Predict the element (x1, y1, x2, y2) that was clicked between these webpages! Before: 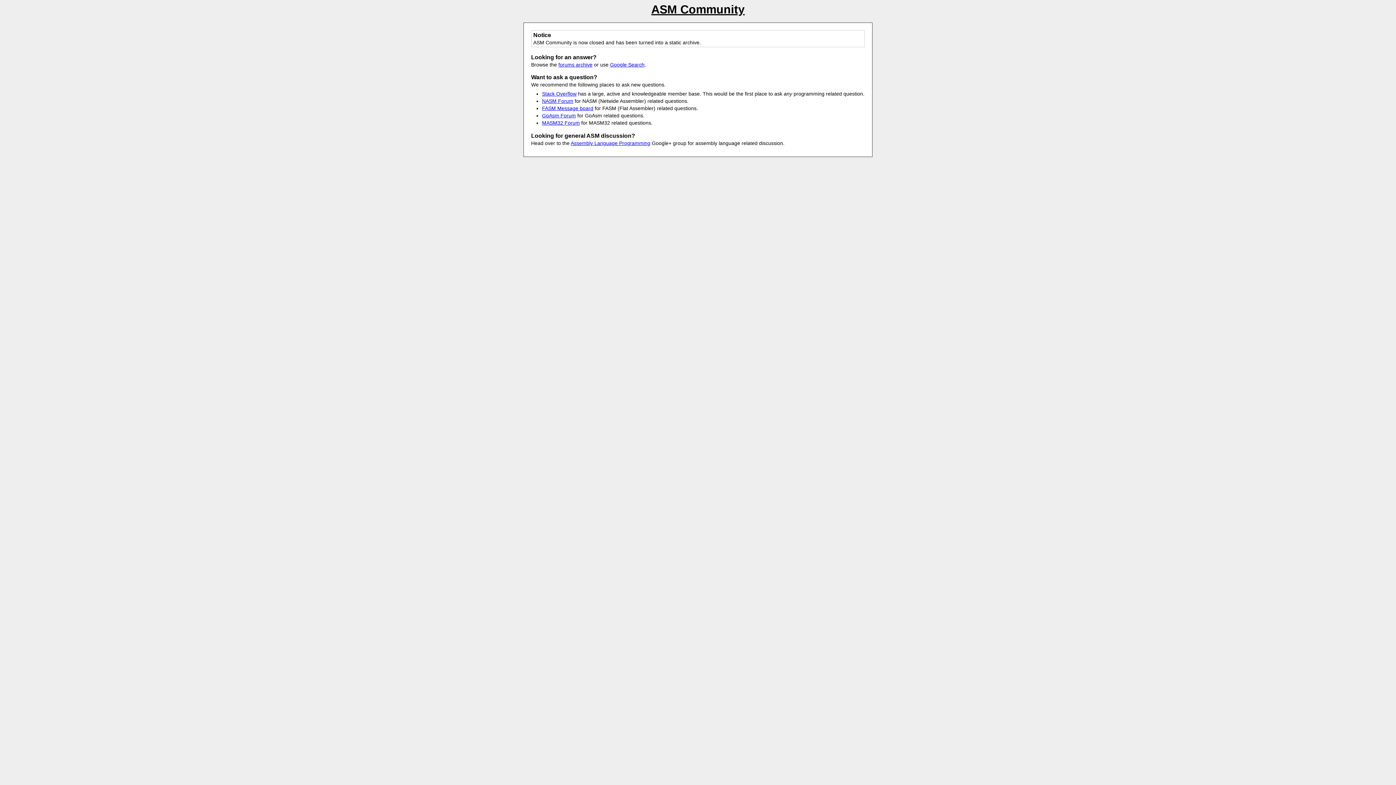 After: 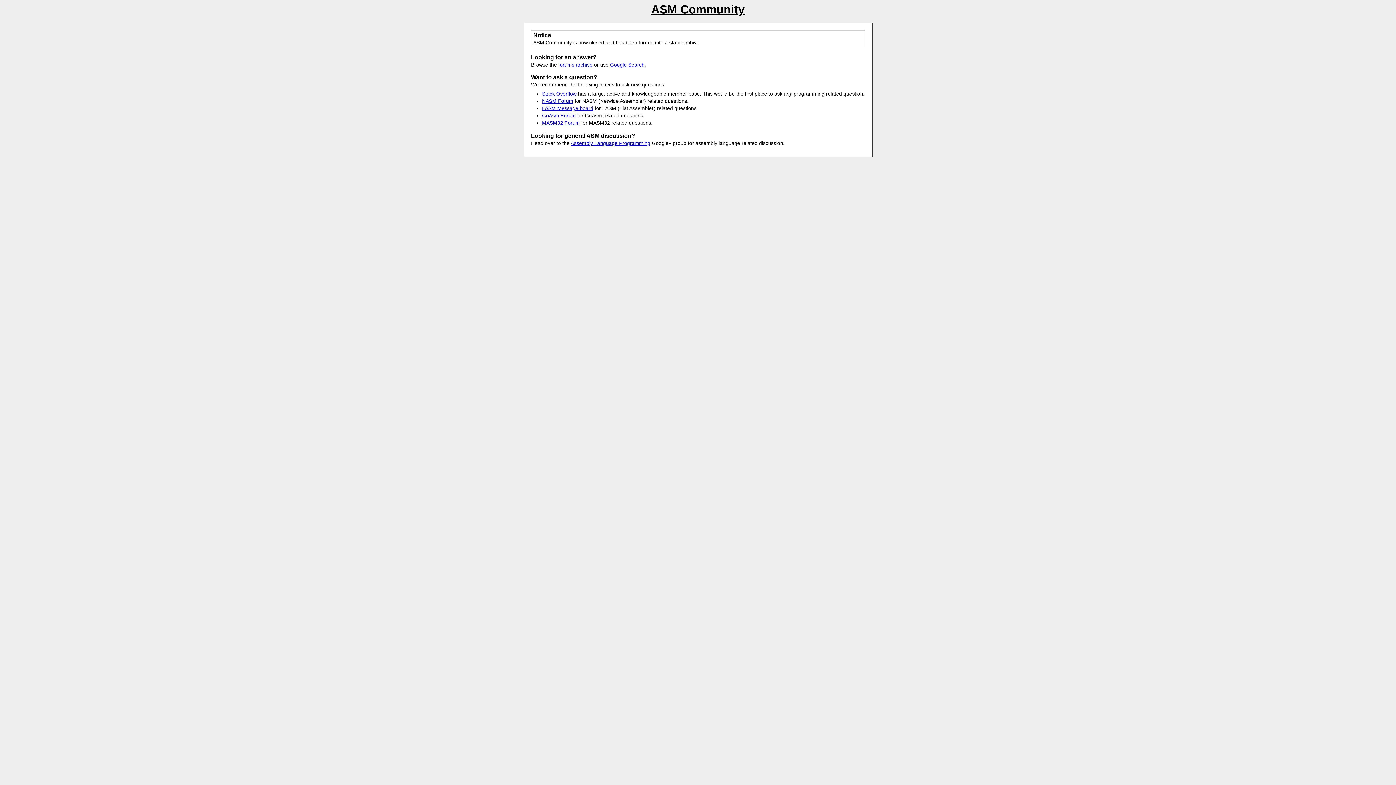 Action: bbox: (542, 90, 576, 96) label: Stack Overflow